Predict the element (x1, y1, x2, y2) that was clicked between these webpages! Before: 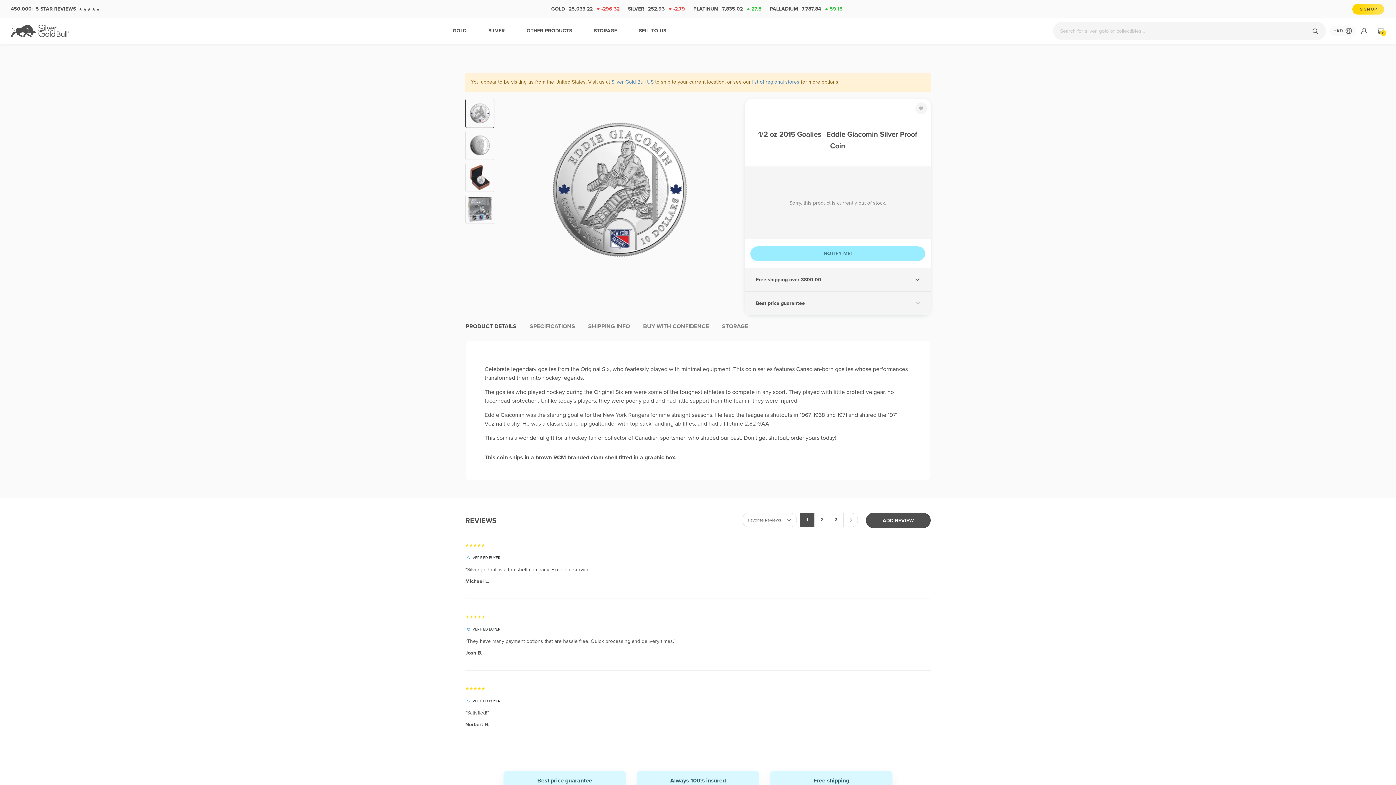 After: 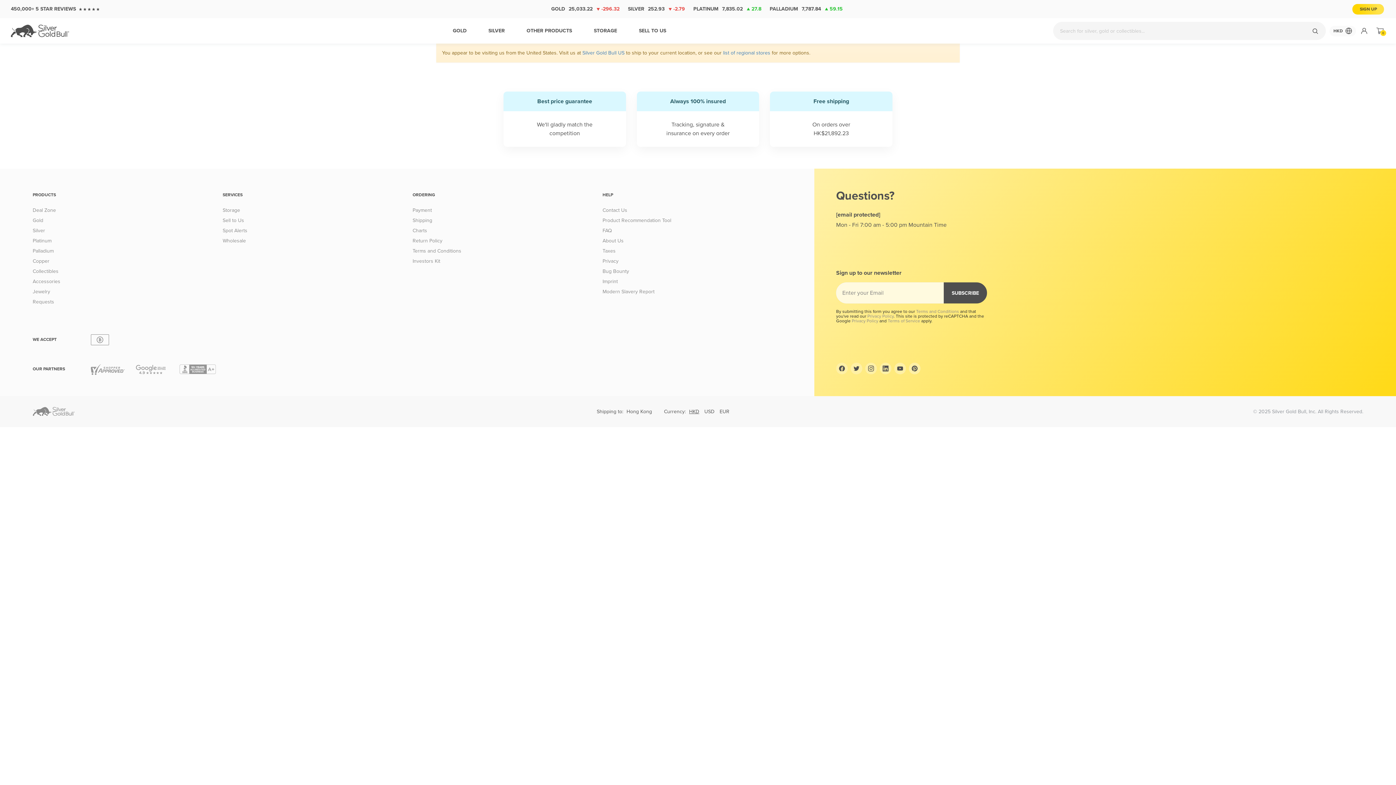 Action: label: PALLADIUM
7,787.84 ▲ 59.15 bbox: (769, 4, 844, 14)